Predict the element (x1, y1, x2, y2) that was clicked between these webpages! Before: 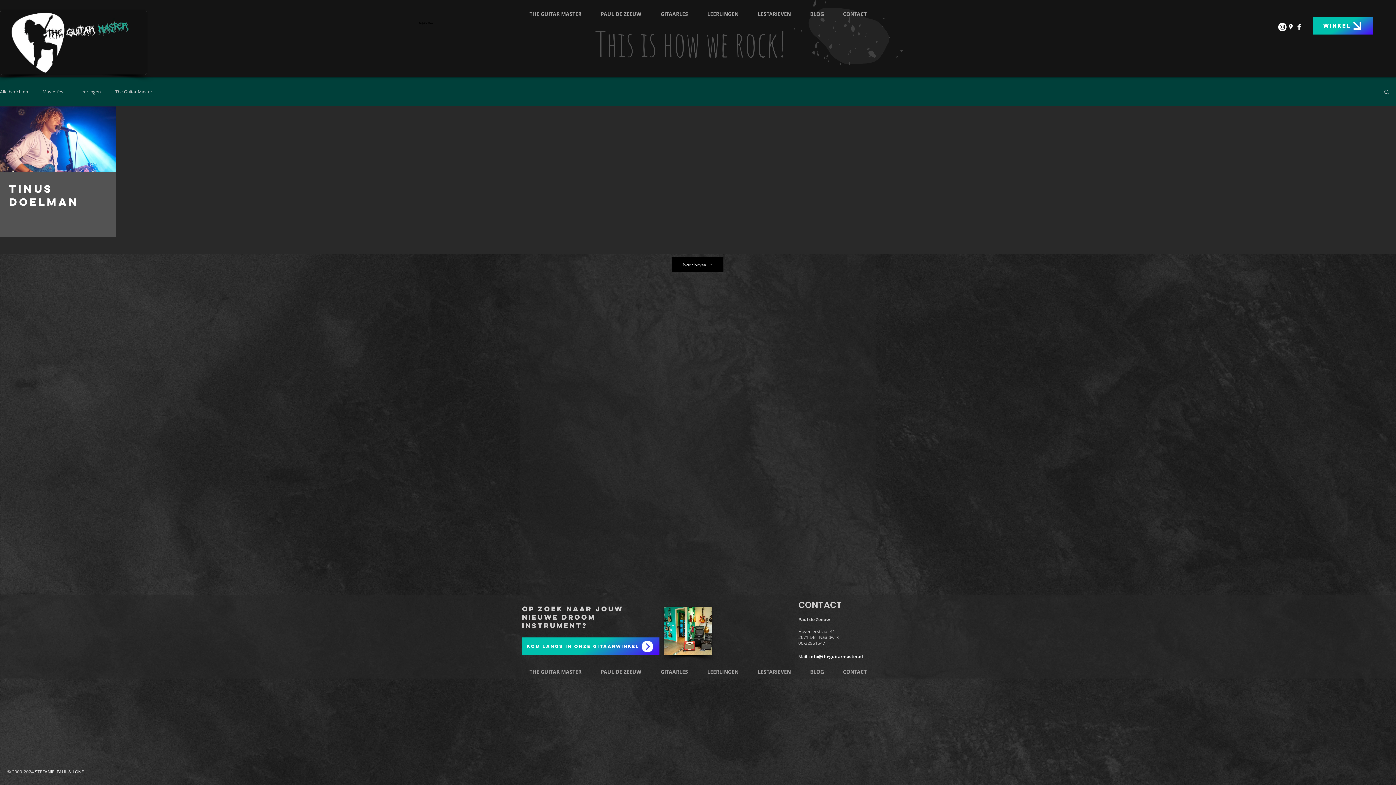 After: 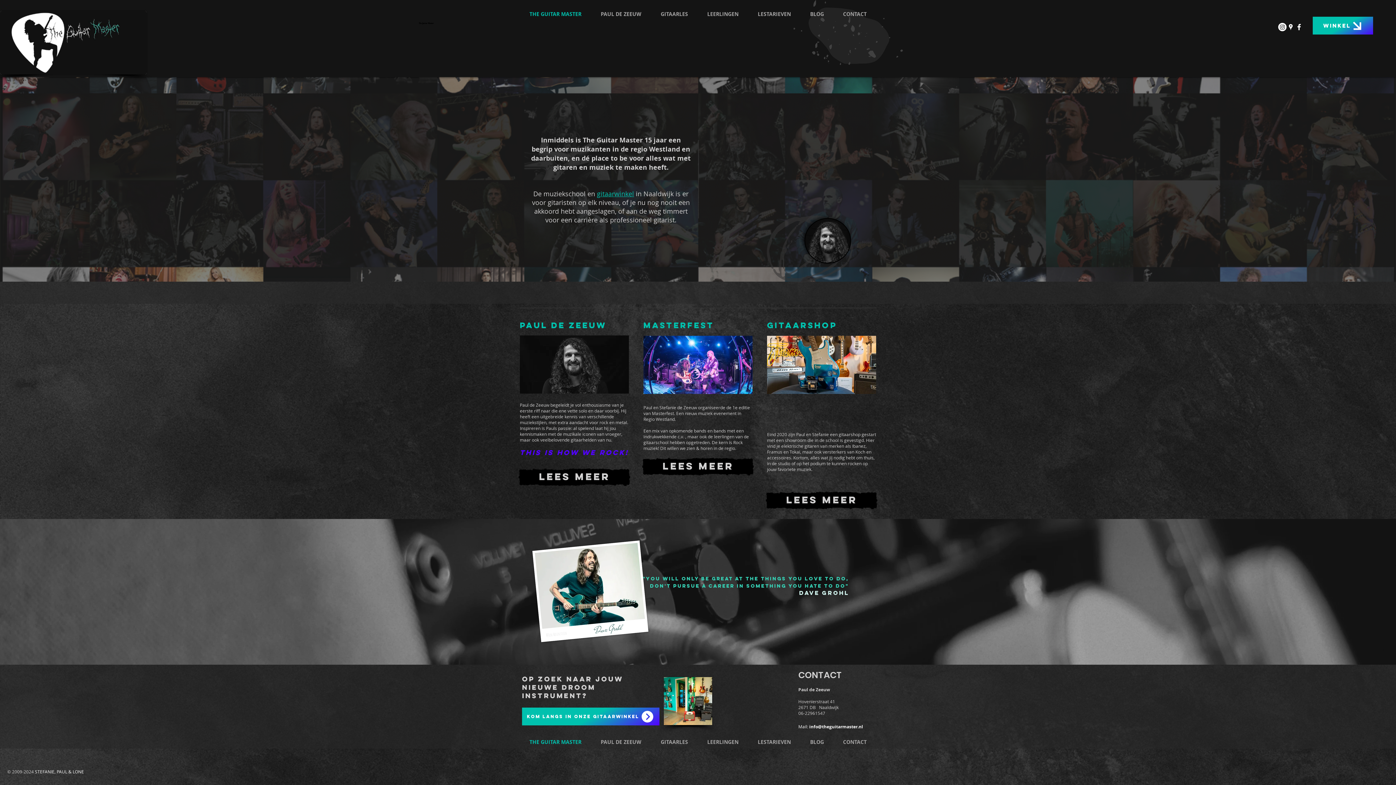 Action: label: THE GUITAR MASTER bbox: (520, 665, 591, 678)